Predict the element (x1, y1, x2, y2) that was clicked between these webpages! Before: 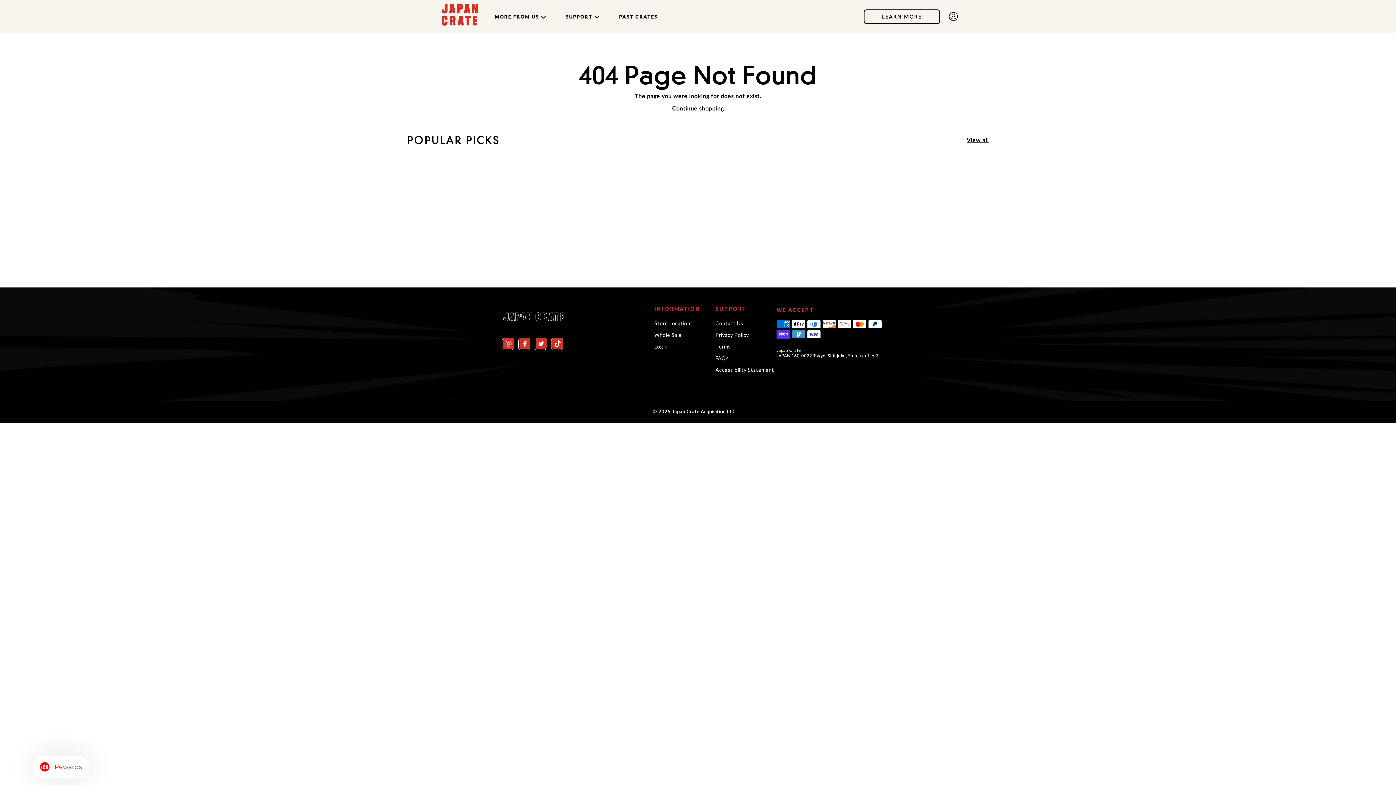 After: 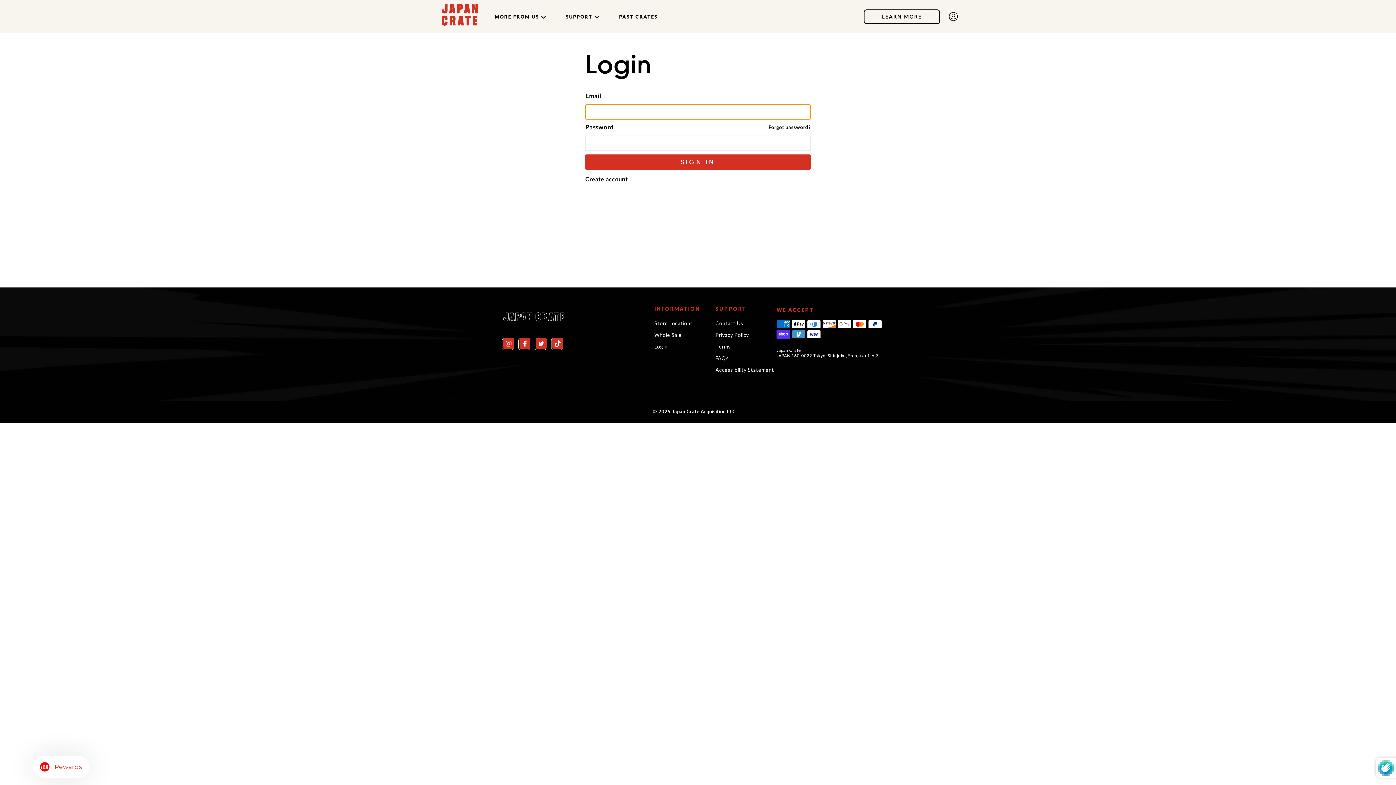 Action: bbox: (654, 341, 667, 352) label: Login